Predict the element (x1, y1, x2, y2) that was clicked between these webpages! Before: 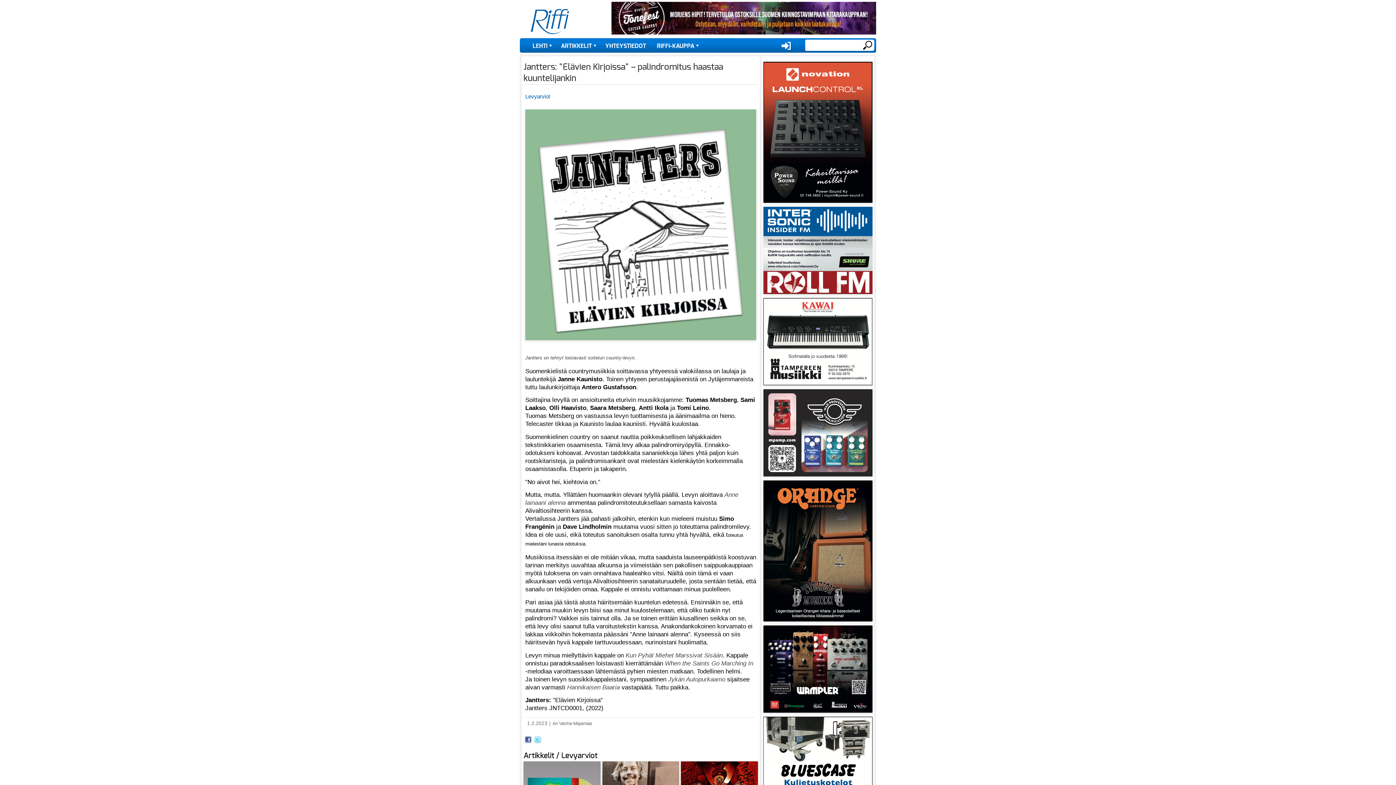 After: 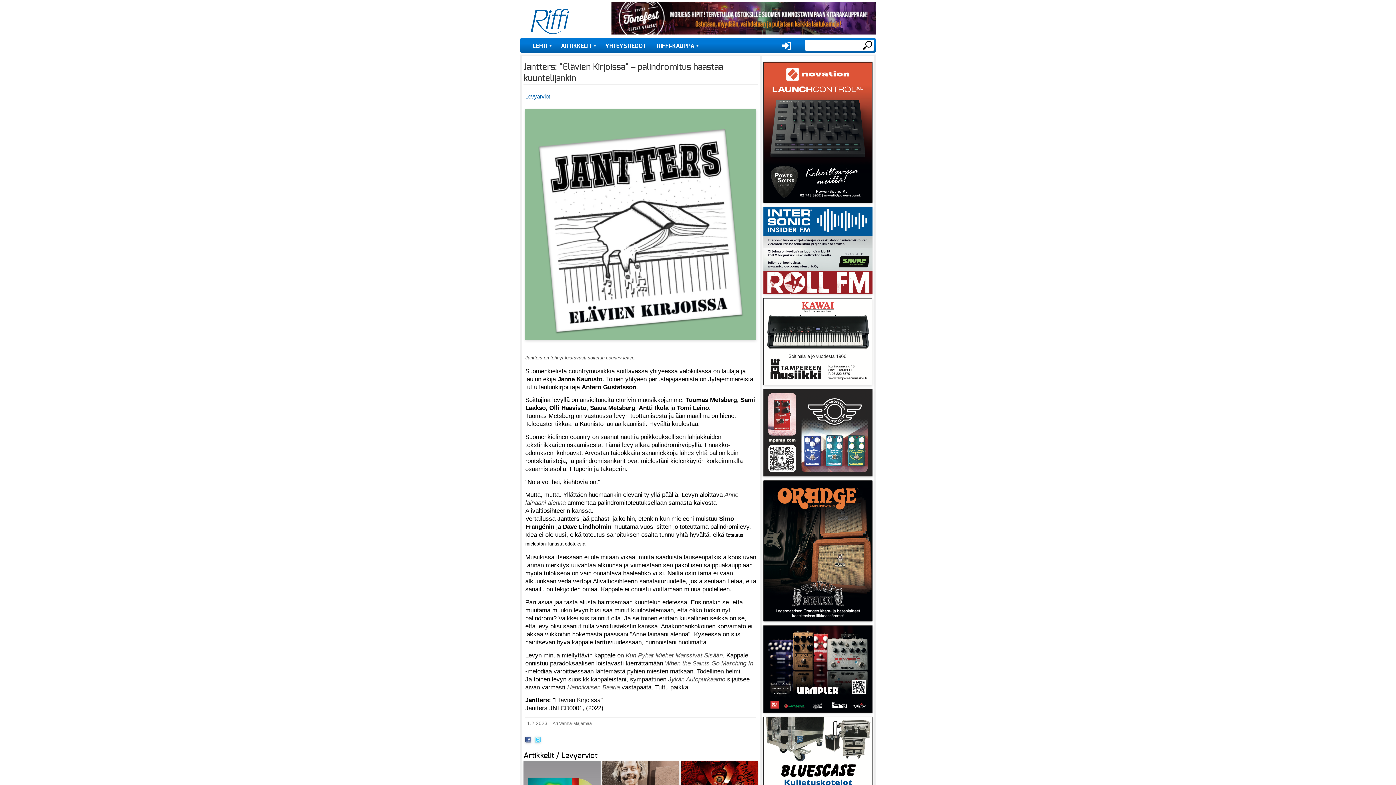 Action: bbox: (763, 206, 872, 296)